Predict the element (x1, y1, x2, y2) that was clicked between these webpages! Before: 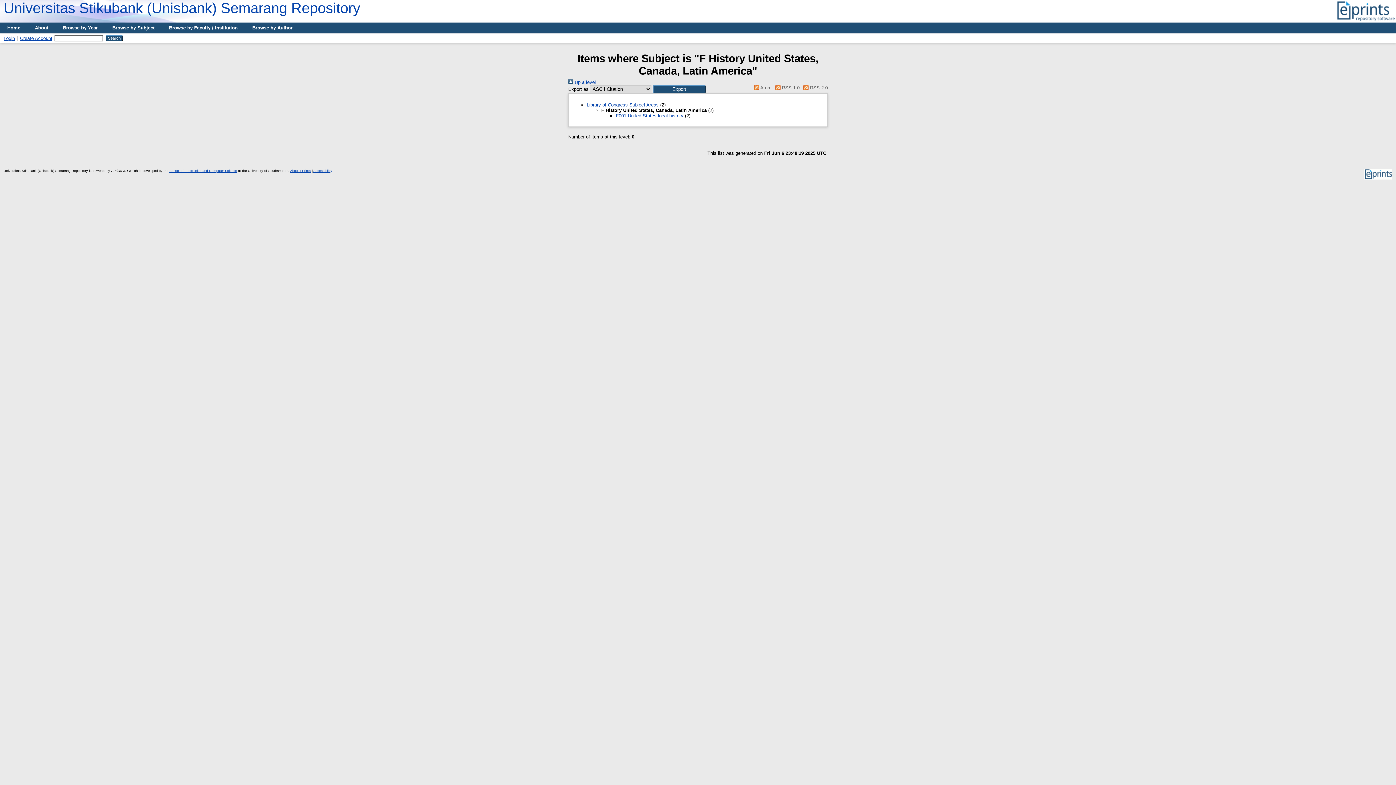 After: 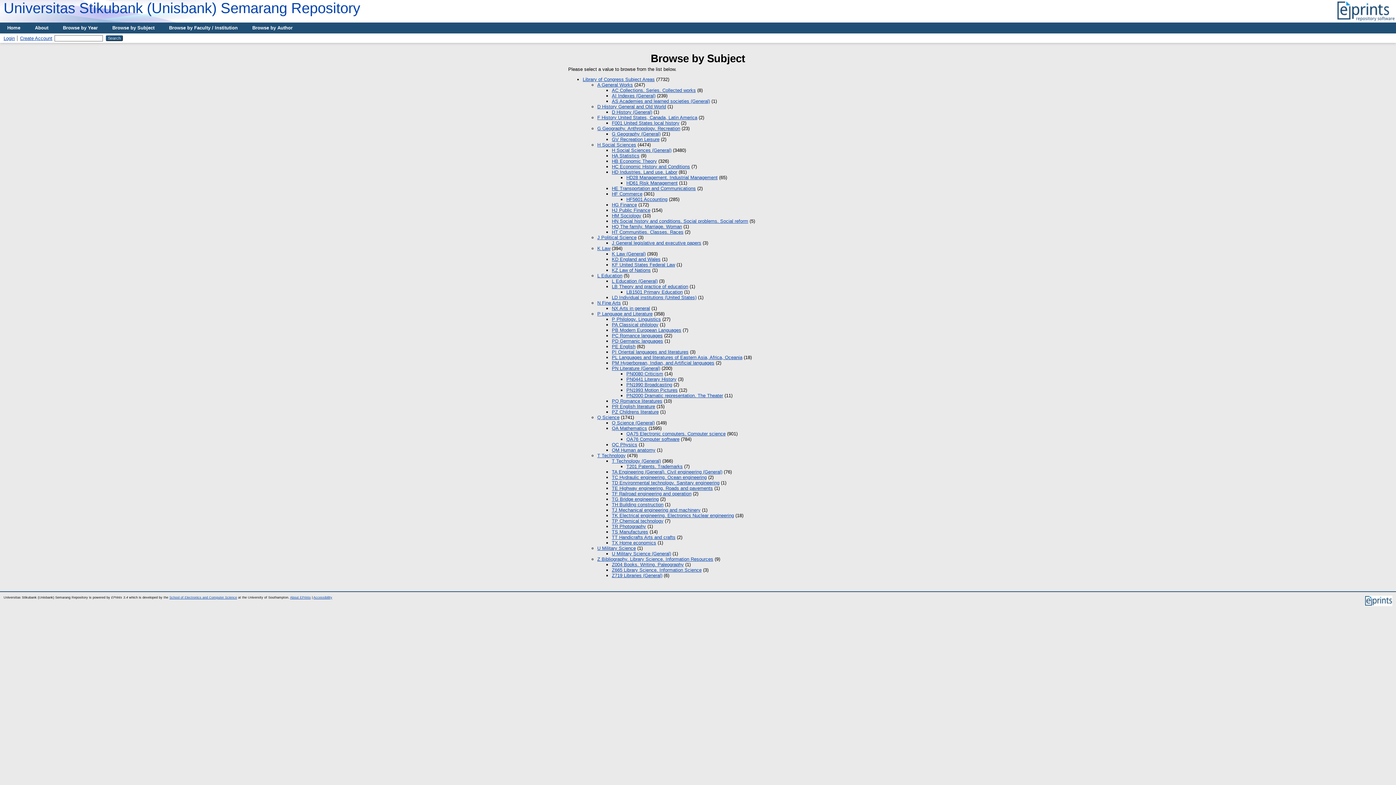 Action: bbox: (568, 79, 596, 85) label:  Up a level